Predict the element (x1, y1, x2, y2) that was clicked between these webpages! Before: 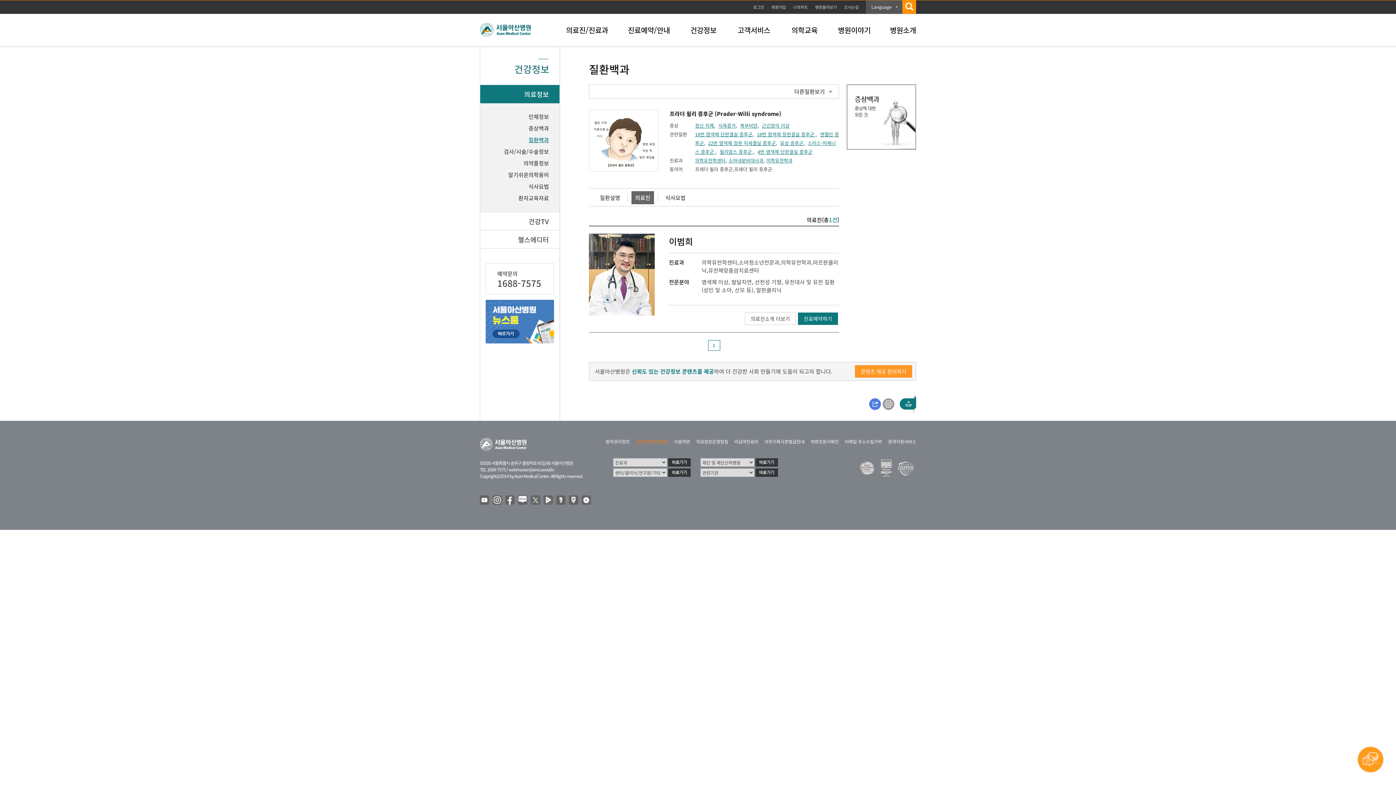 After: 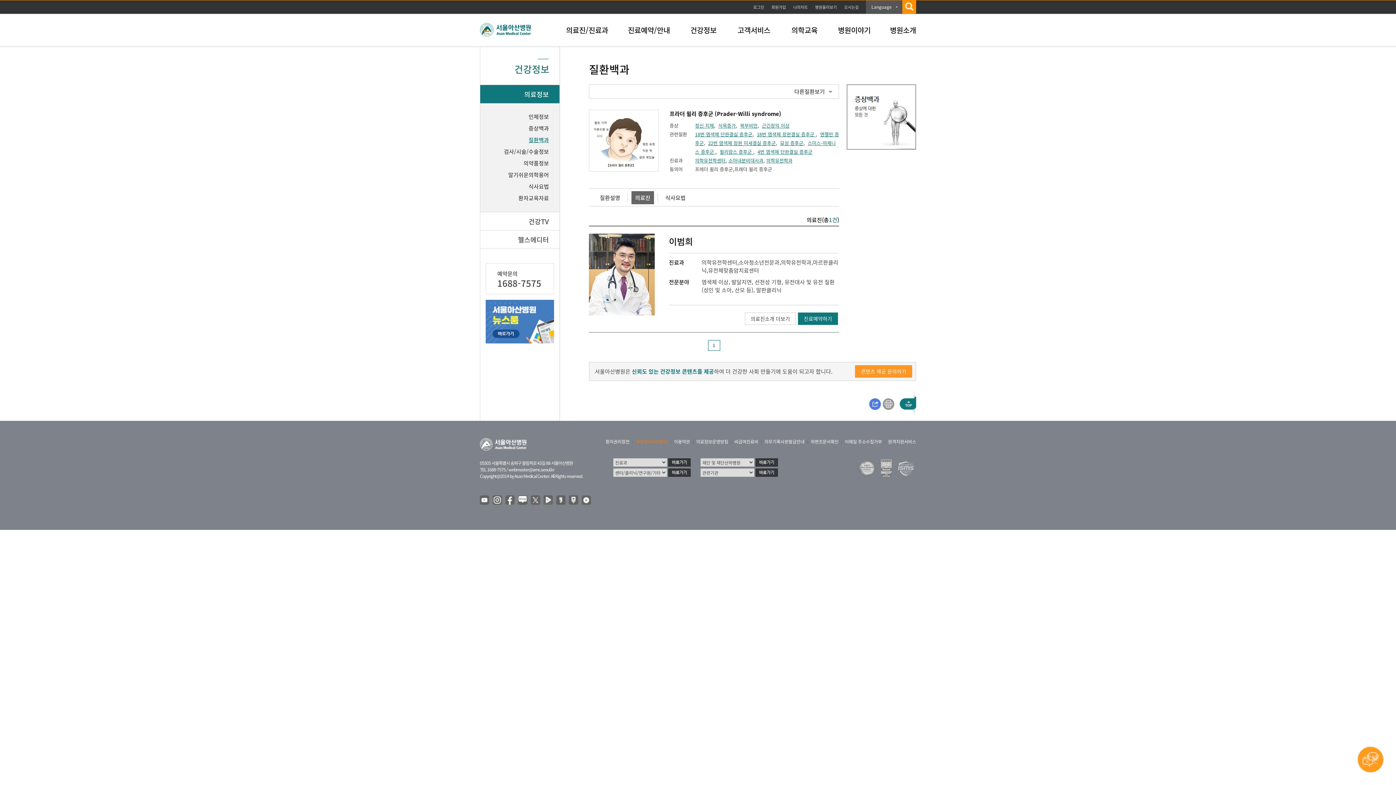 Action: bbox: (755, 468, 778, 476)